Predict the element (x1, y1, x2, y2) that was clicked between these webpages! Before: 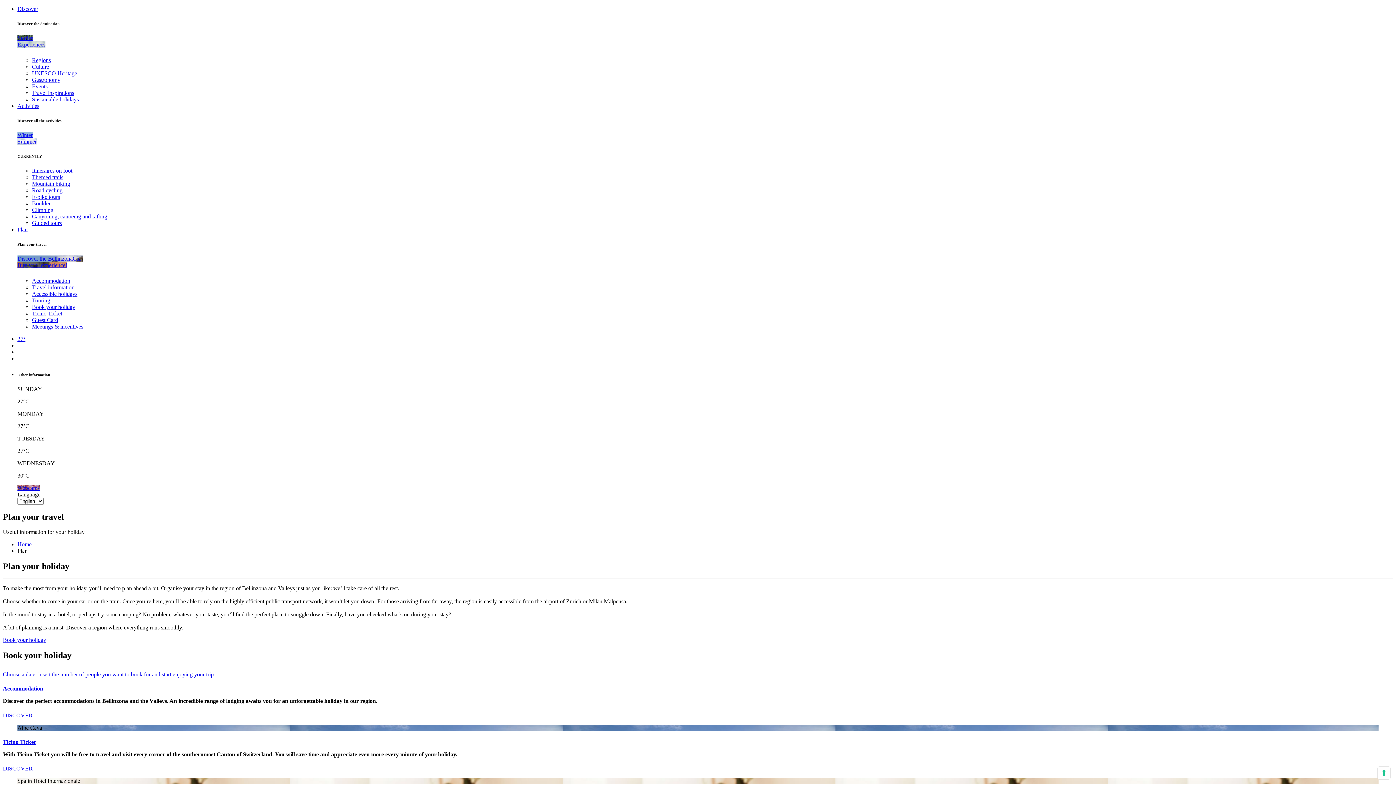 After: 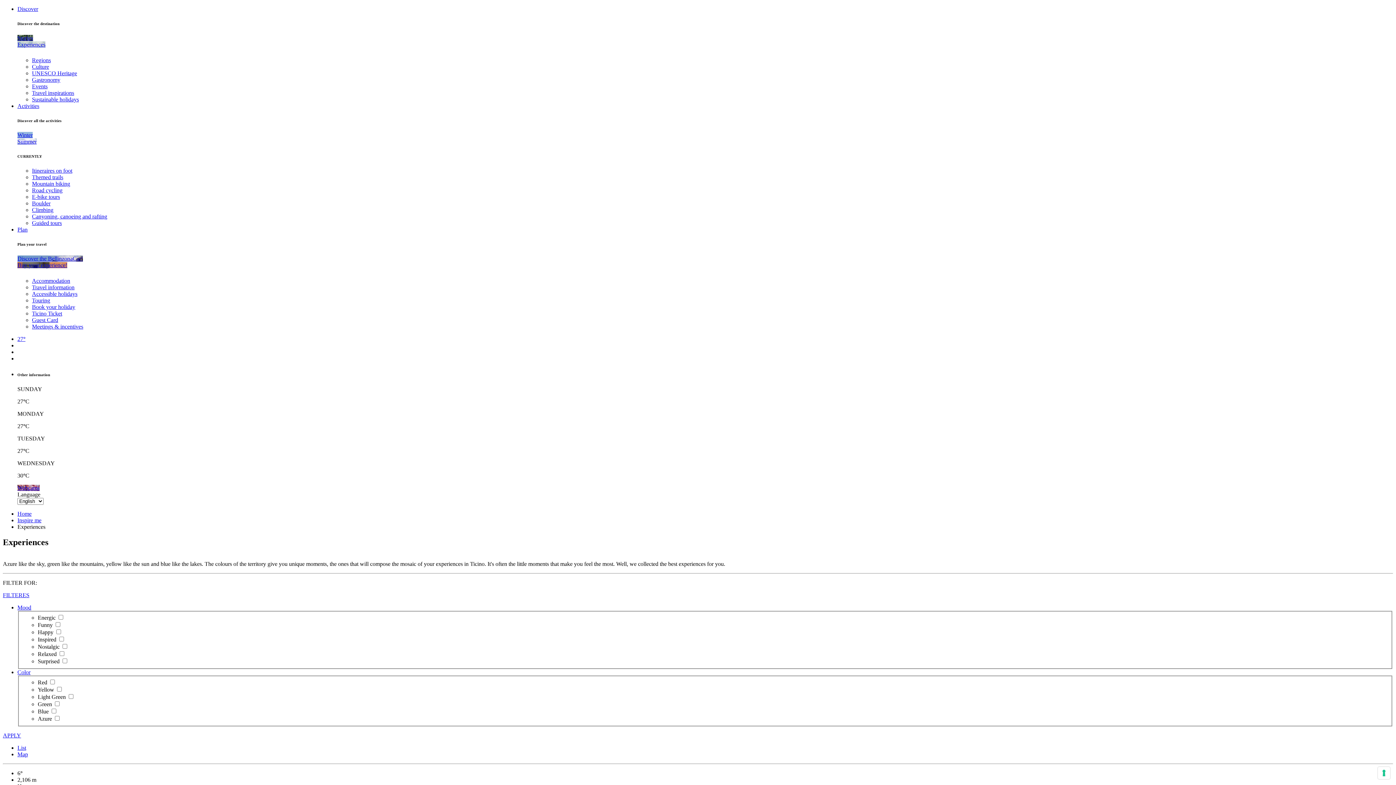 Action: bbox: (17, 41, 45, 47) label: Experiences